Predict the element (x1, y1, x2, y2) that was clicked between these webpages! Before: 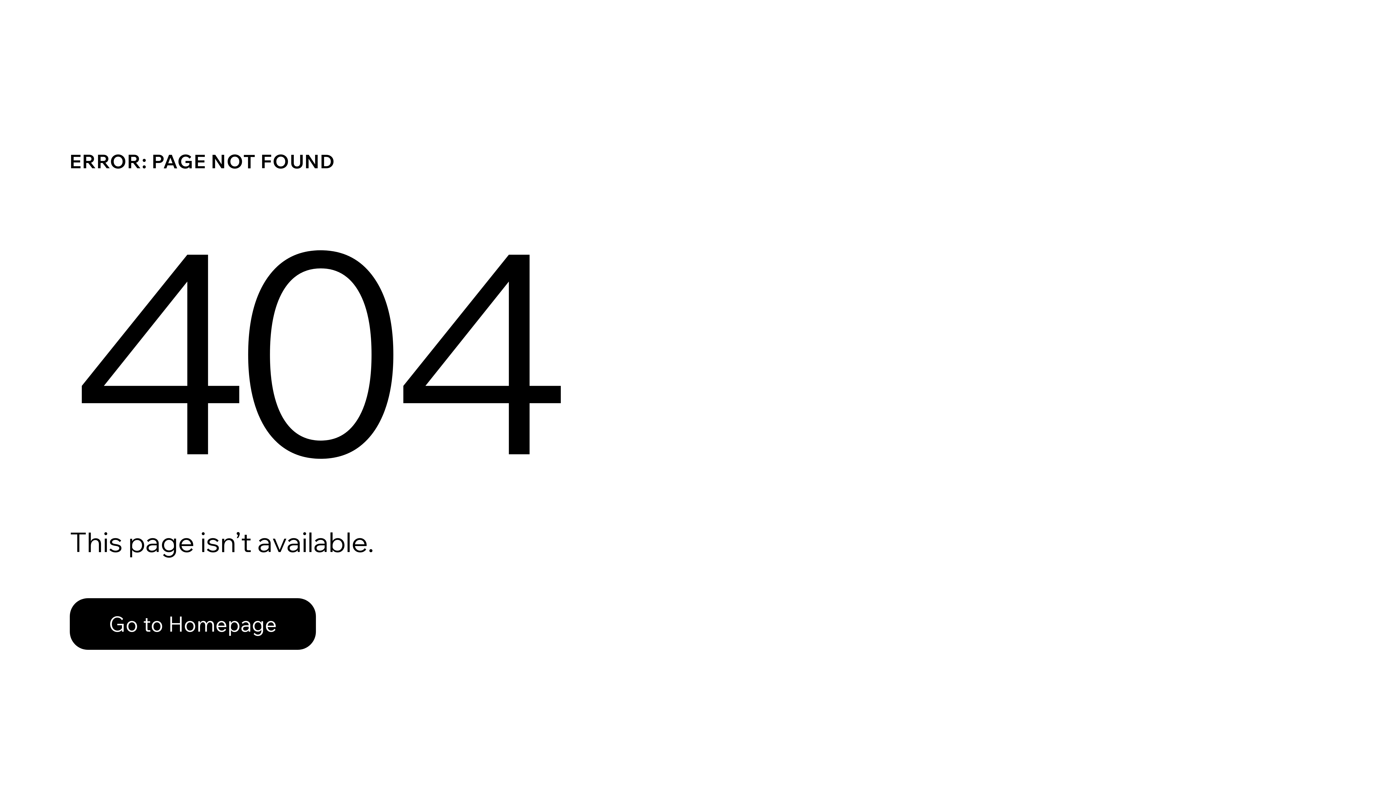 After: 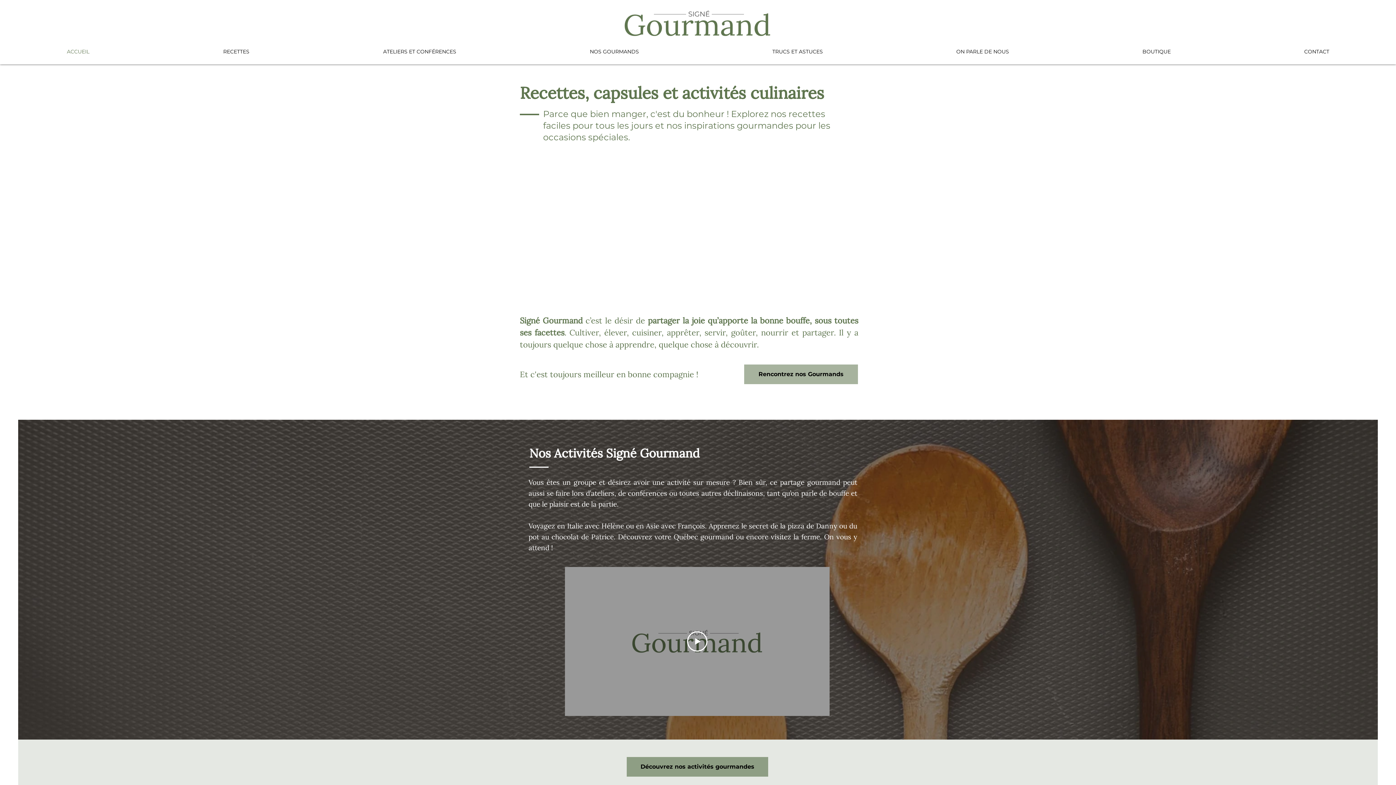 Action: bbox: (69, 598, 316, 650) label: Go to Homepage